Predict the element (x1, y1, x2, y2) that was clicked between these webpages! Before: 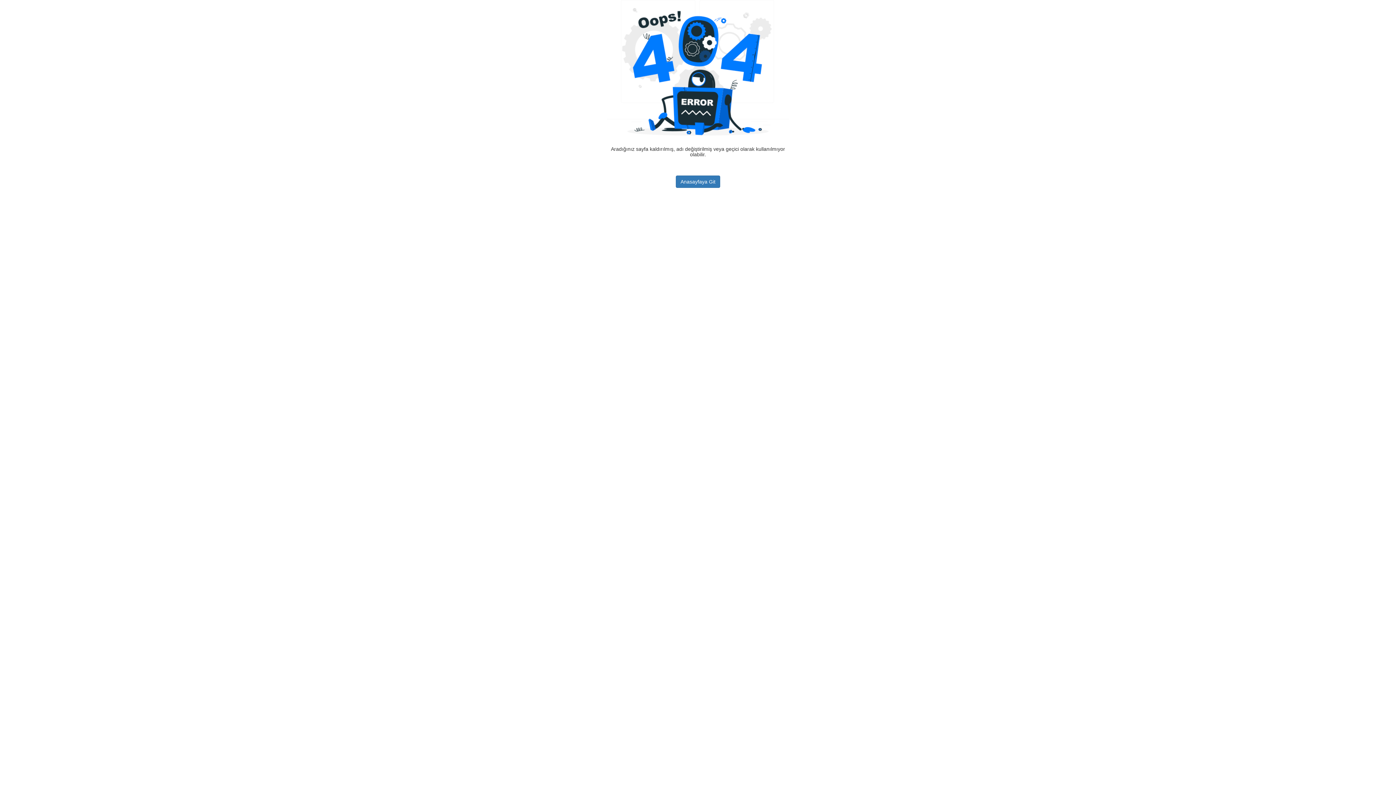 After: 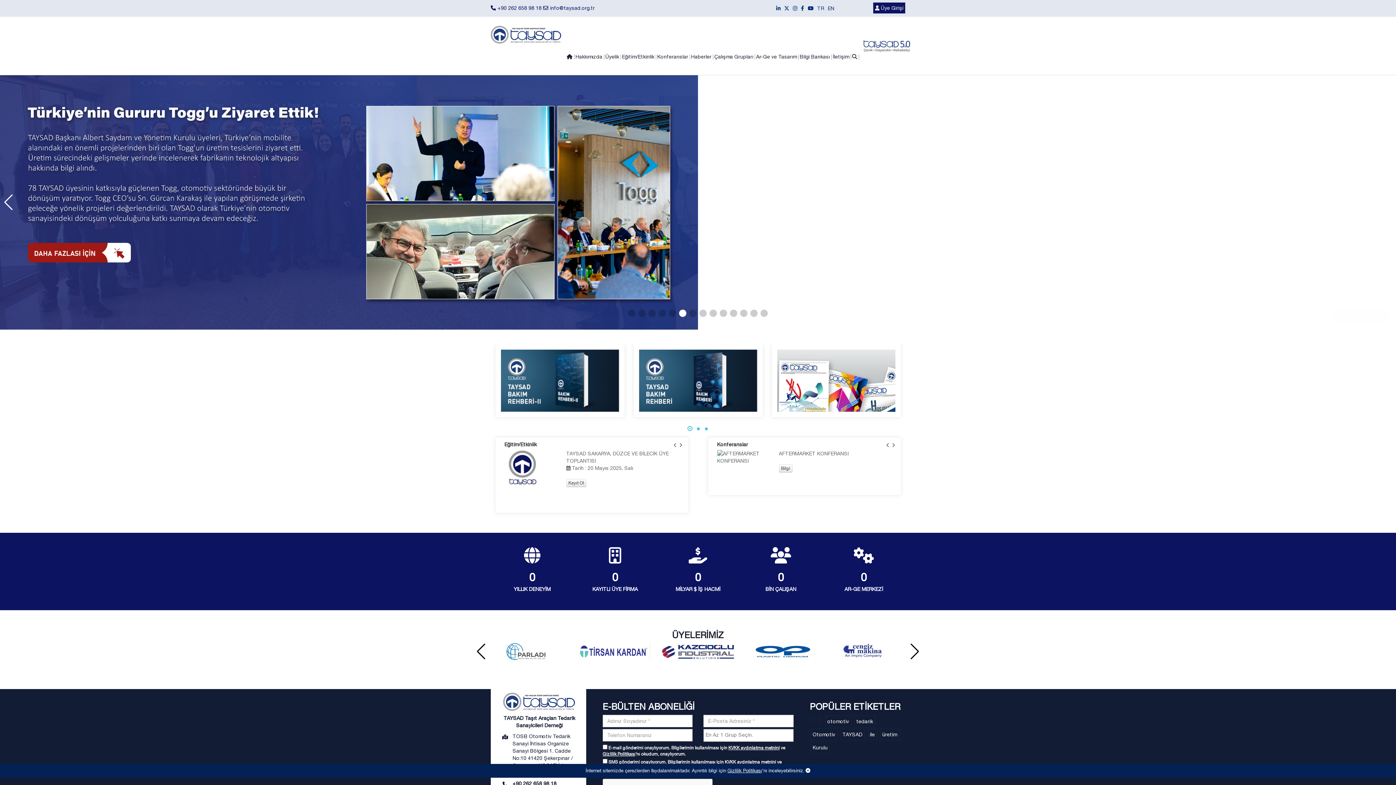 Action: label: Anasayfaya Git bbox: (676, 175, 720, 188)